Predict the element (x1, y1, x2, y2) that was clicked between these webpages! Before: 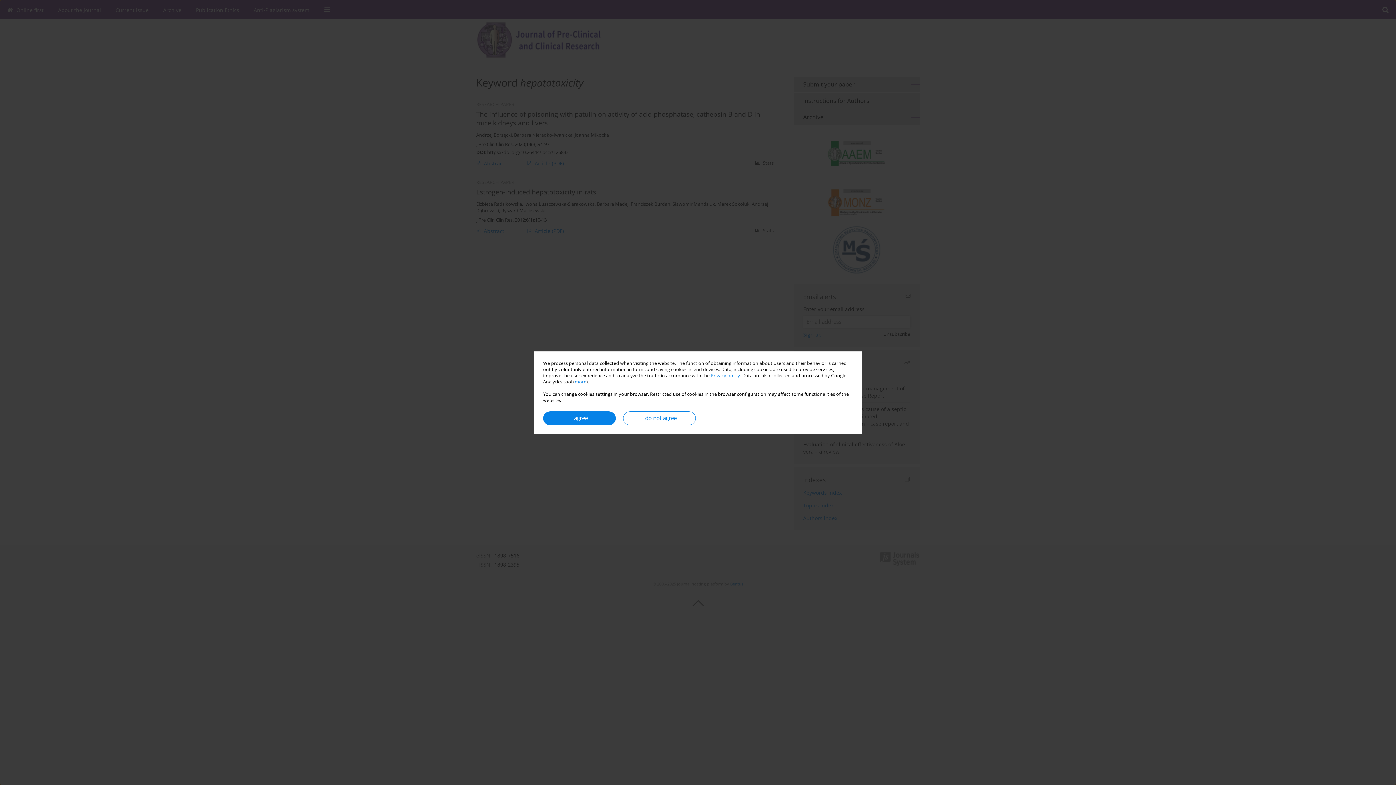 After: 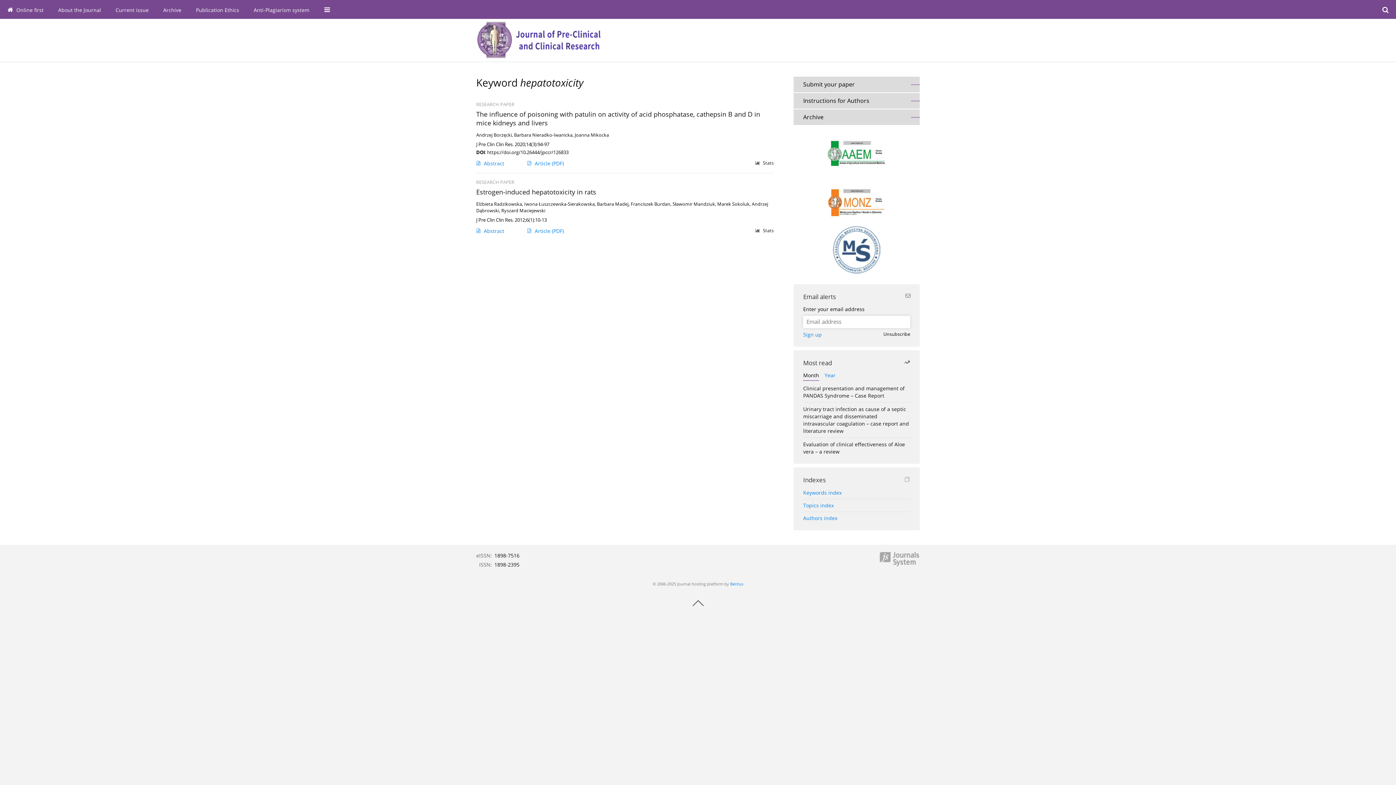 Action: label: I do not agree bbox: (623, 411, 696, 425)